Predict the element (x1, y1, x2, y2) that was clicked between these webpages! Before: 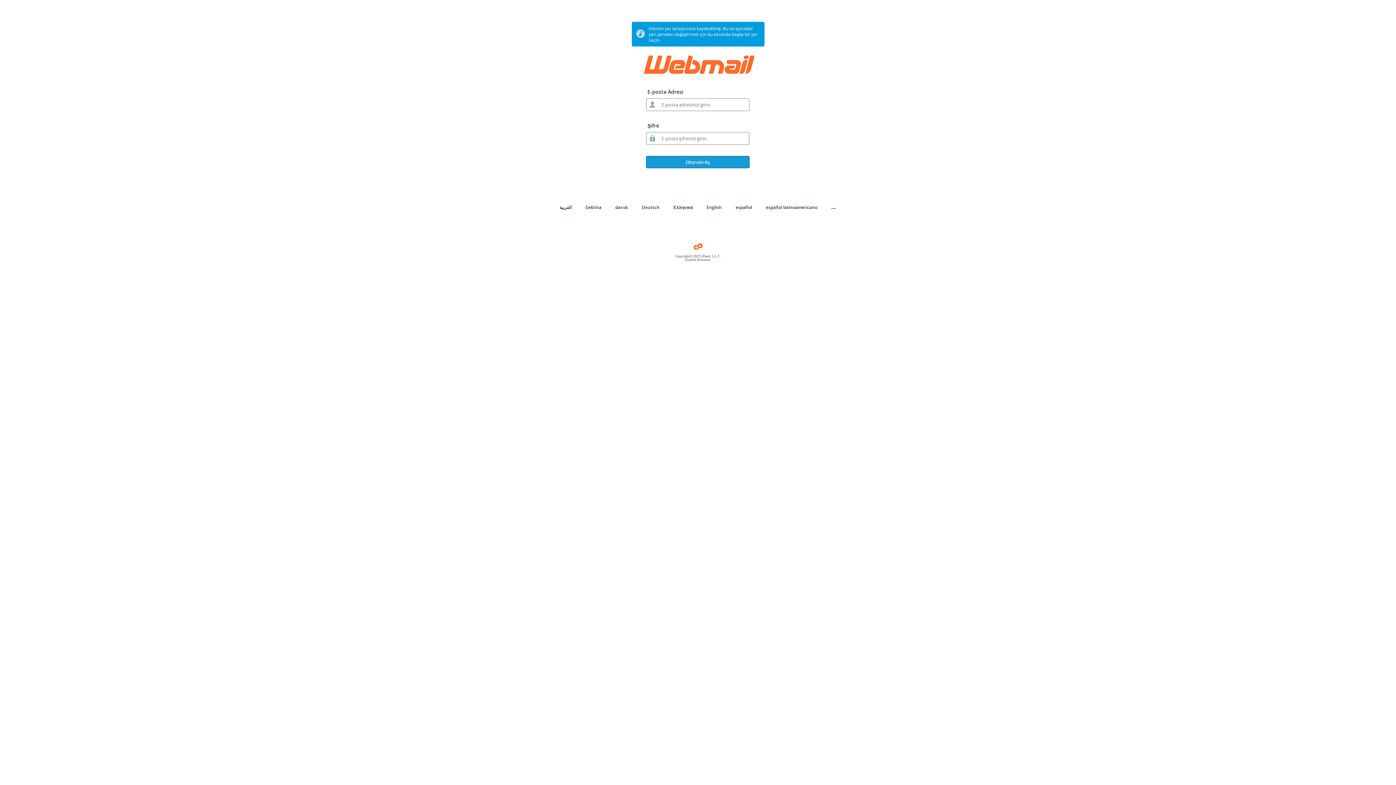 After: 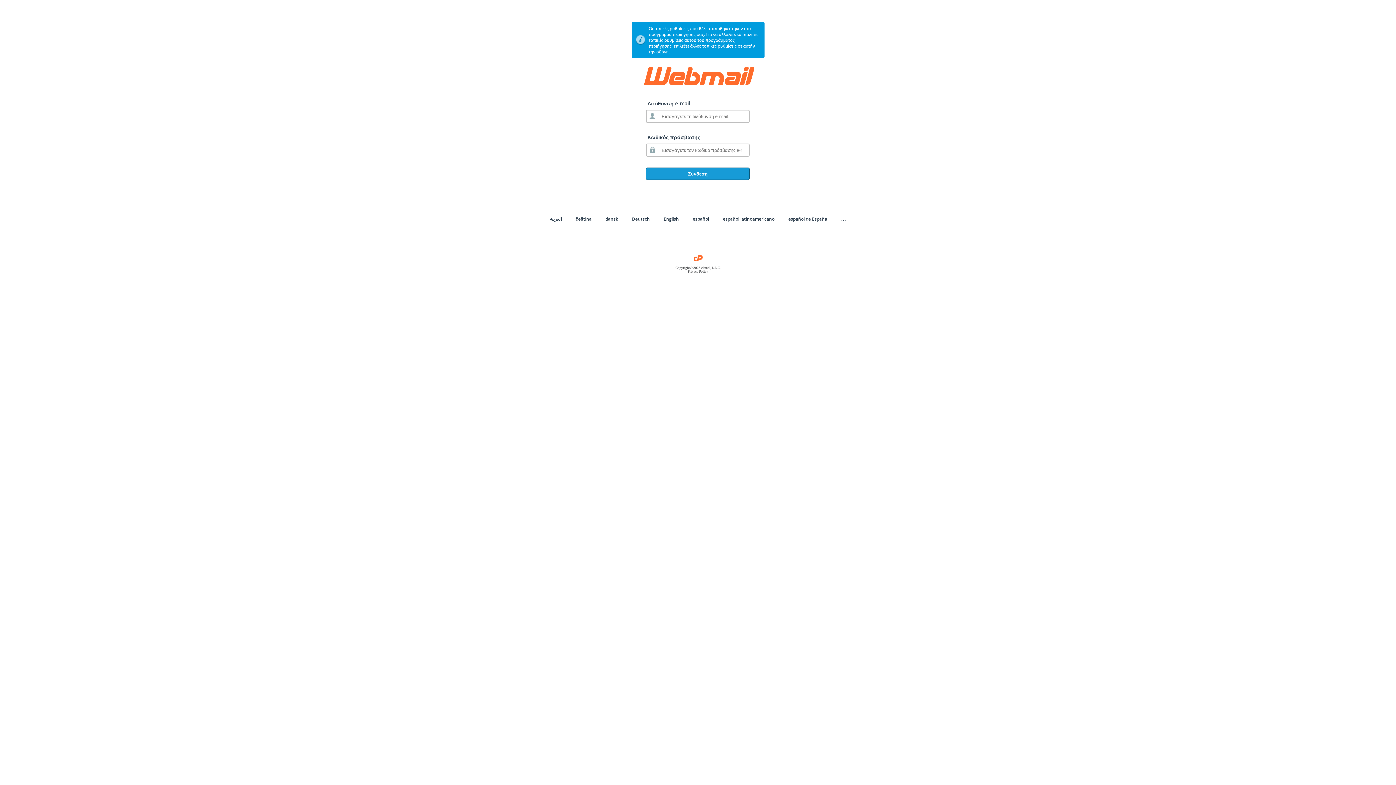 Action: label: Ελληνικά bbox: (673, 204, 692, 210)